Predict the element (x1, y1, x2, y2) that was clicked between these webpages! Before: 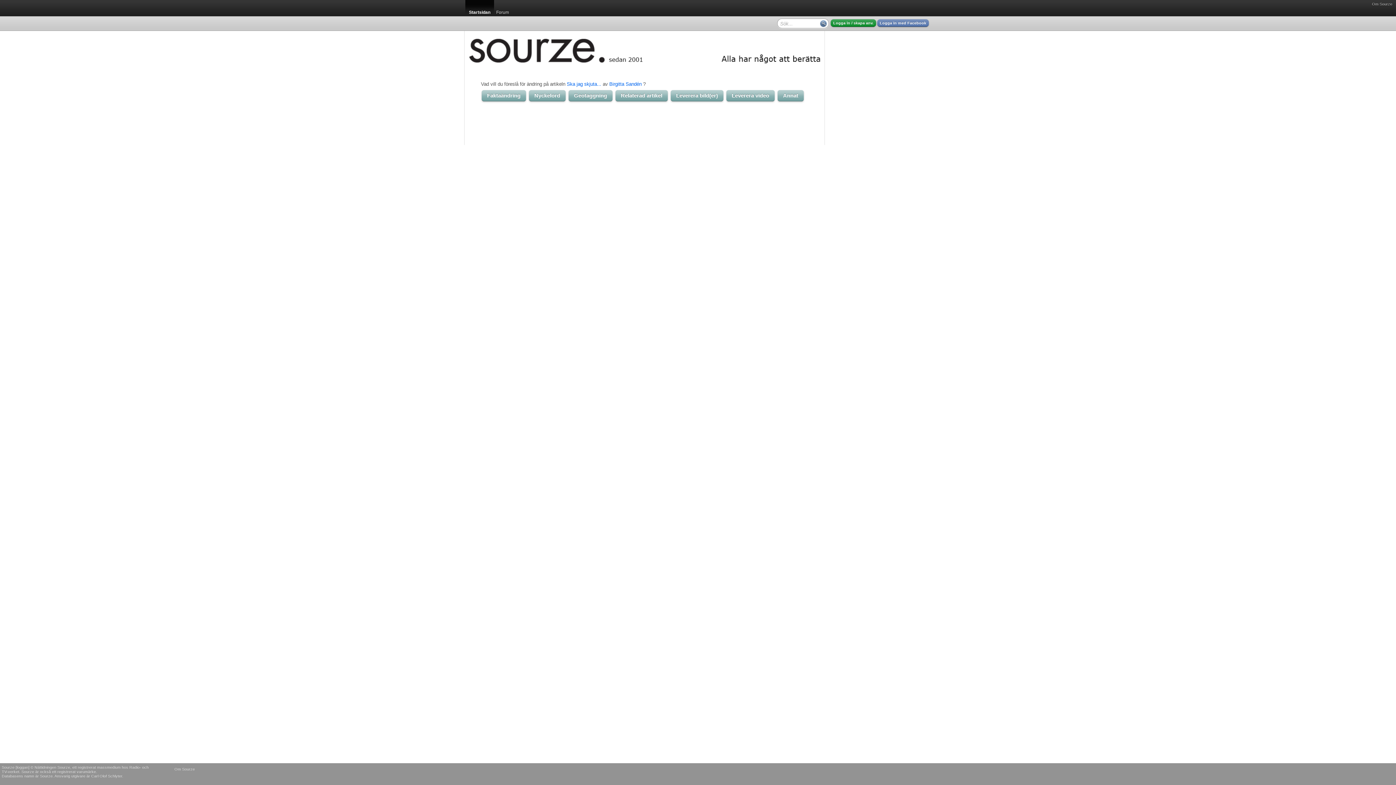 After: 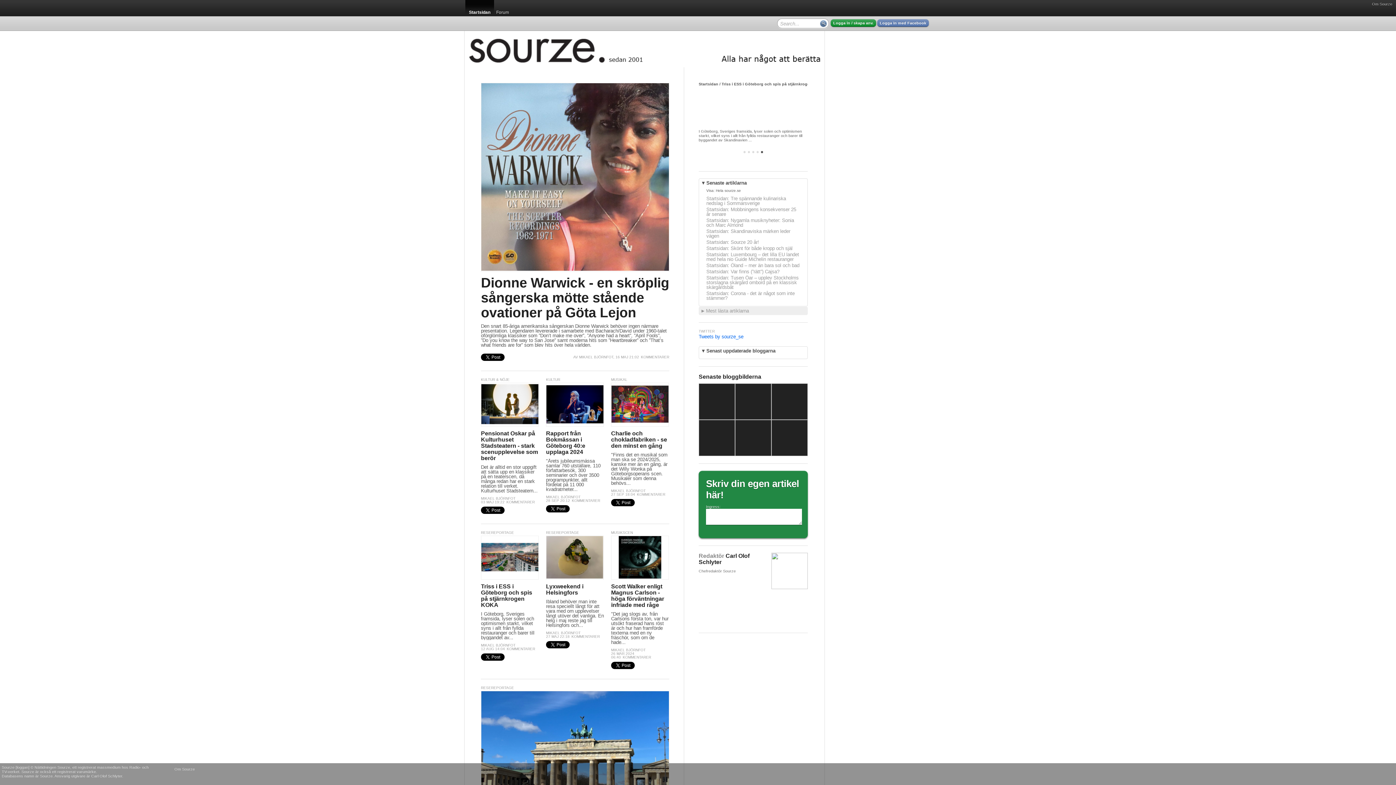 Action: bbox: (465, 0, 494, 16) label: Startsidan